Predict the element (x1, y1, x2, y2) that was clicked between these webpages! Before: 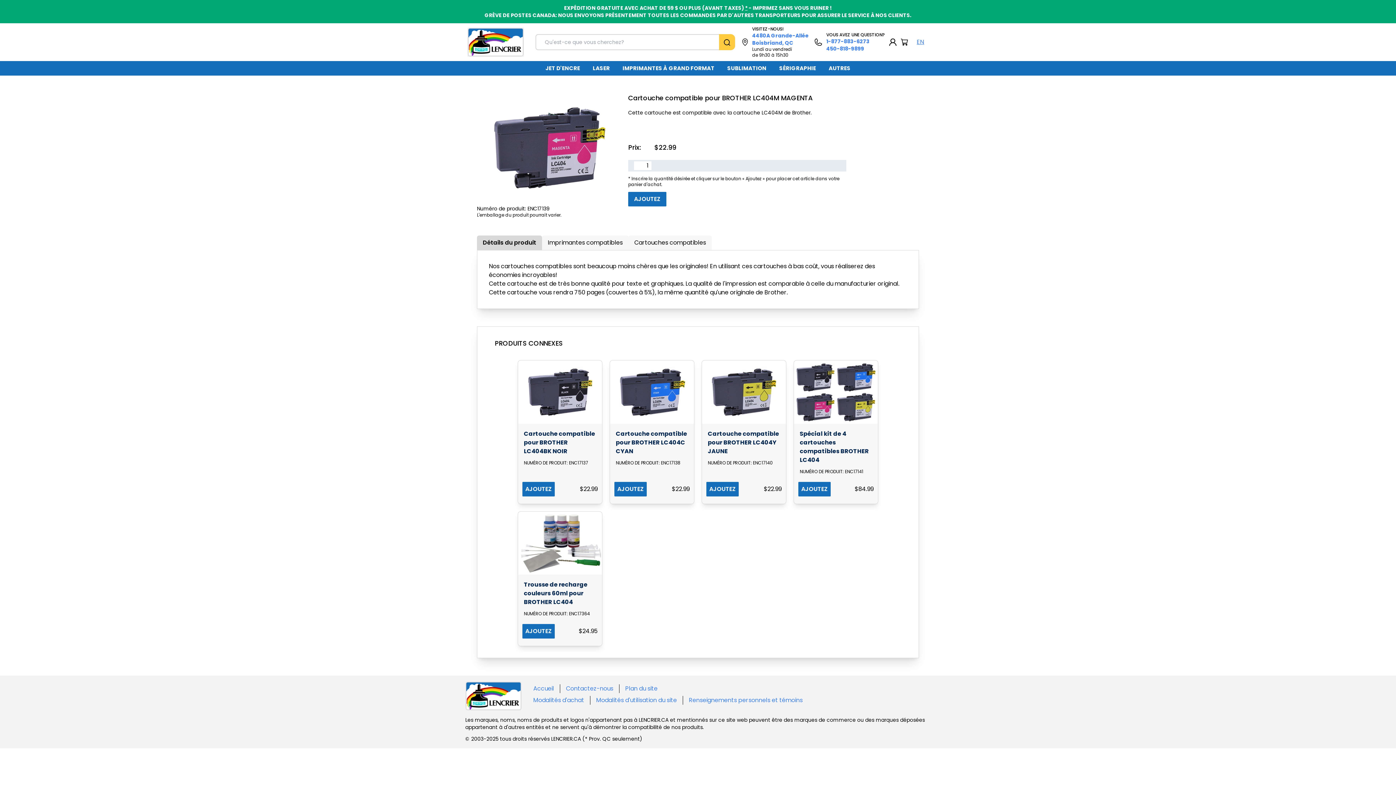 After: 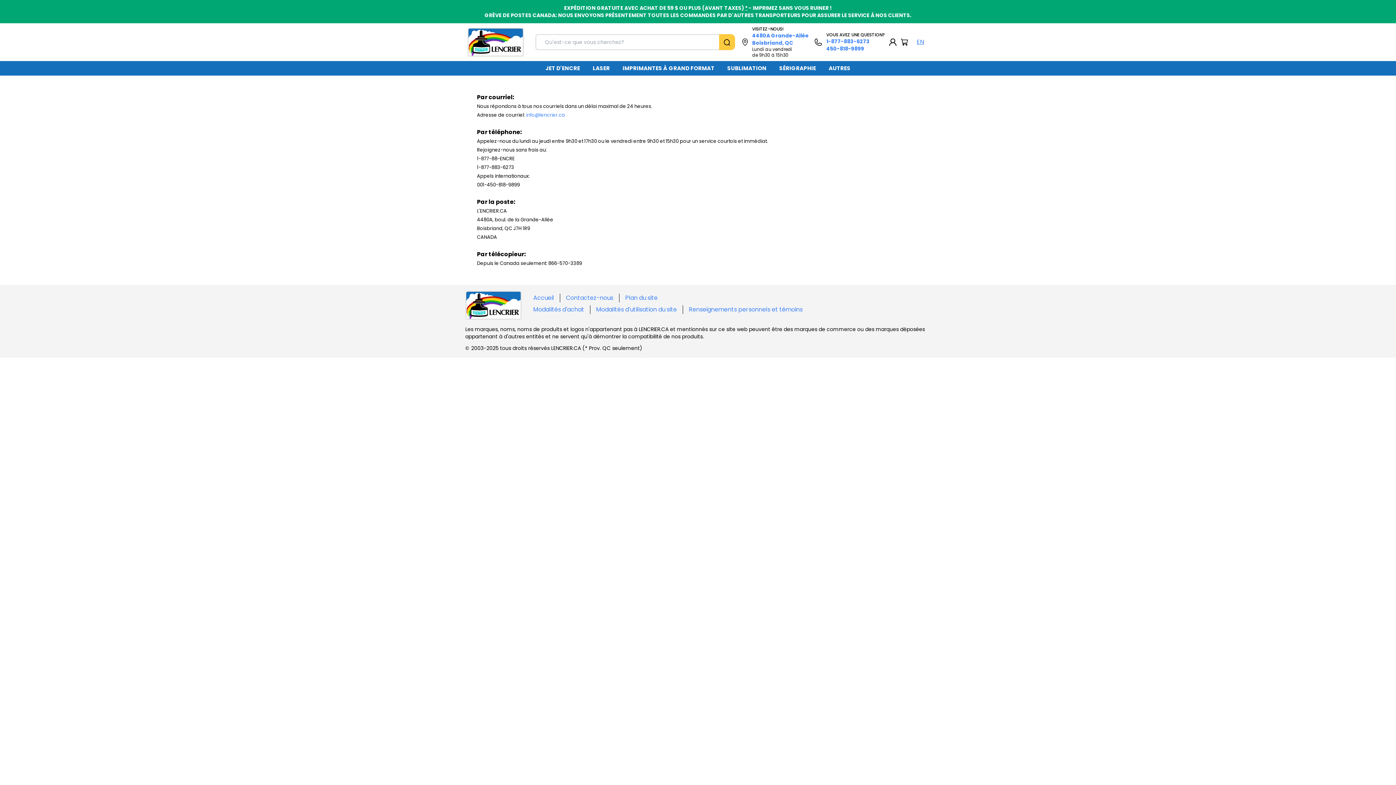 Action: label: Contactez-nous bbox: (566, 684, 613, 693)